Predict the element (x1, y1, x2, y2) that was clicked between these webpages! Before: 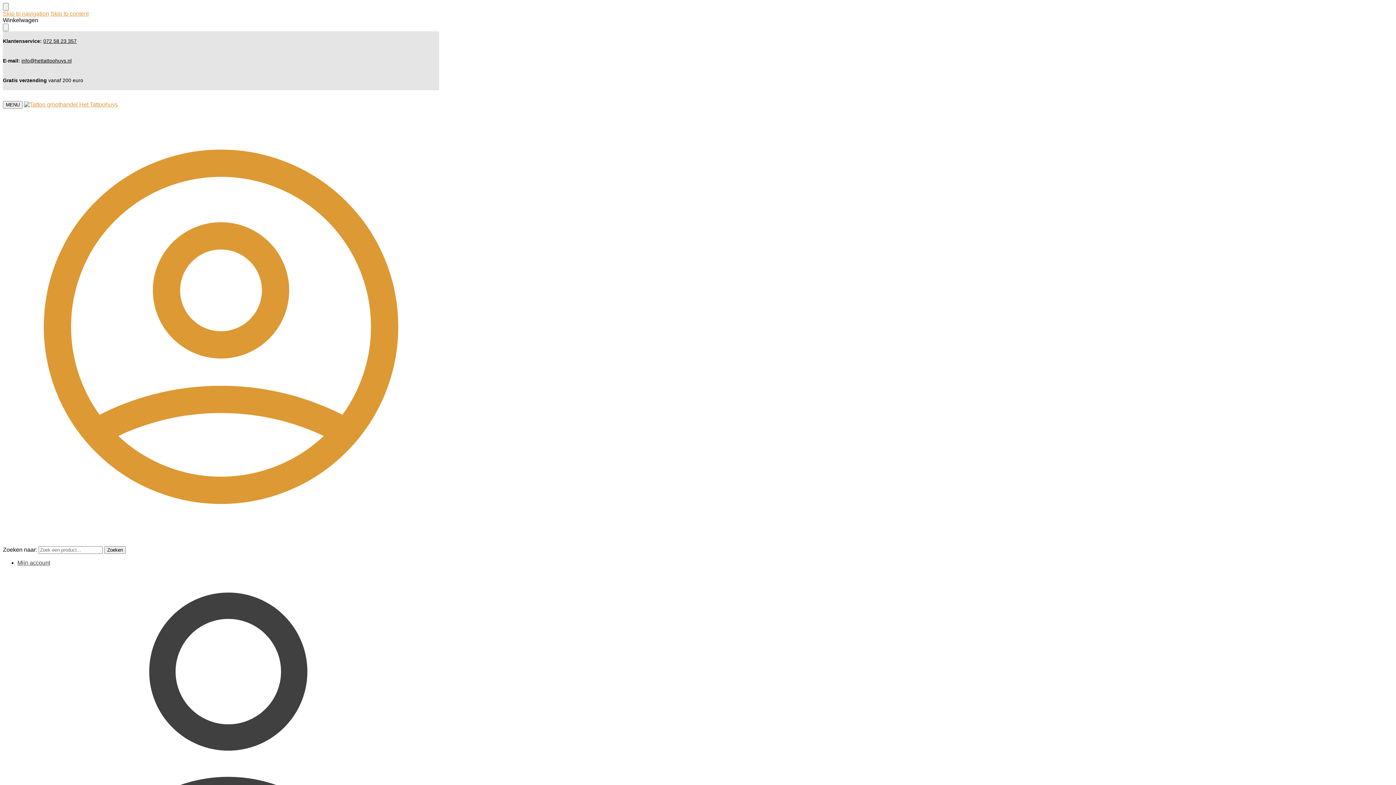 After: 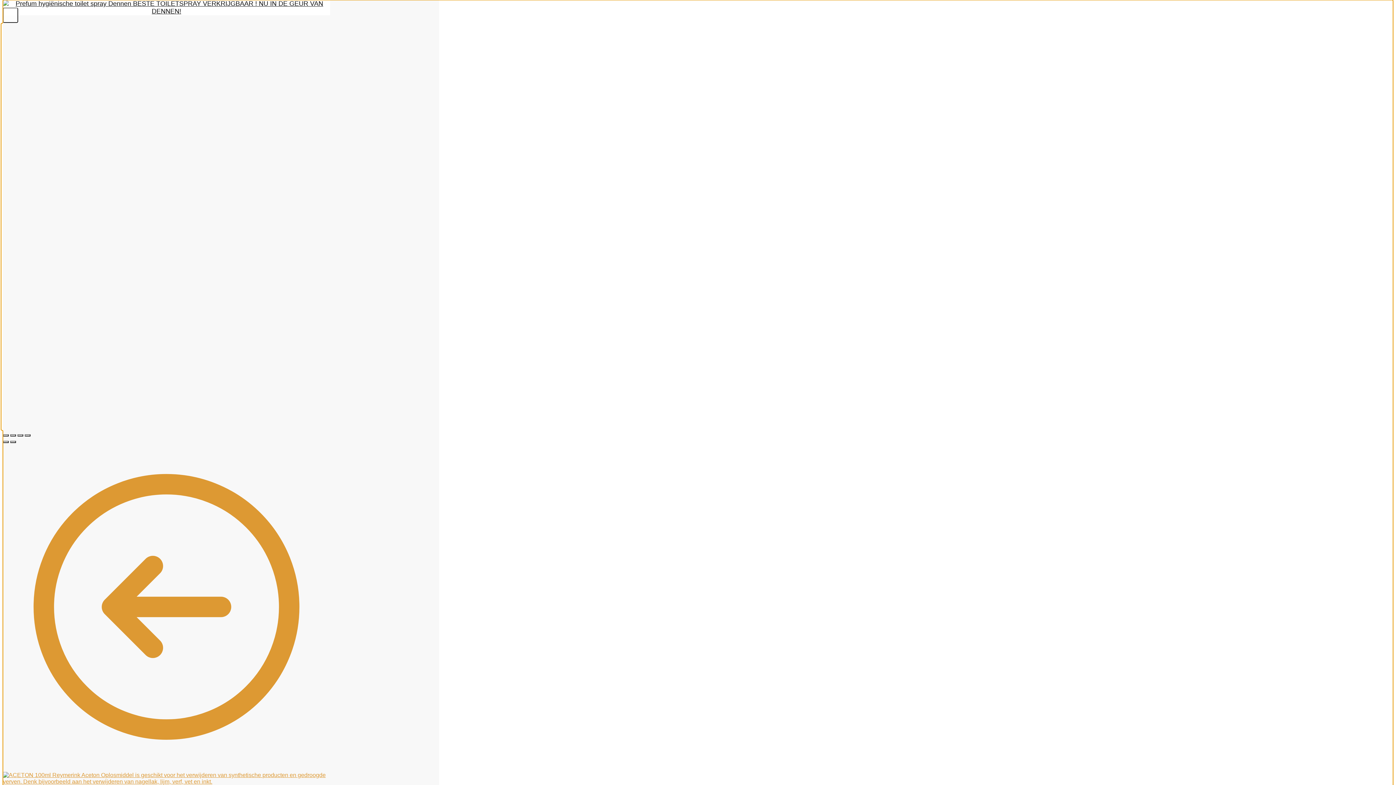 Action: bbox: (50, 10, 88, 16) label: Skip to content